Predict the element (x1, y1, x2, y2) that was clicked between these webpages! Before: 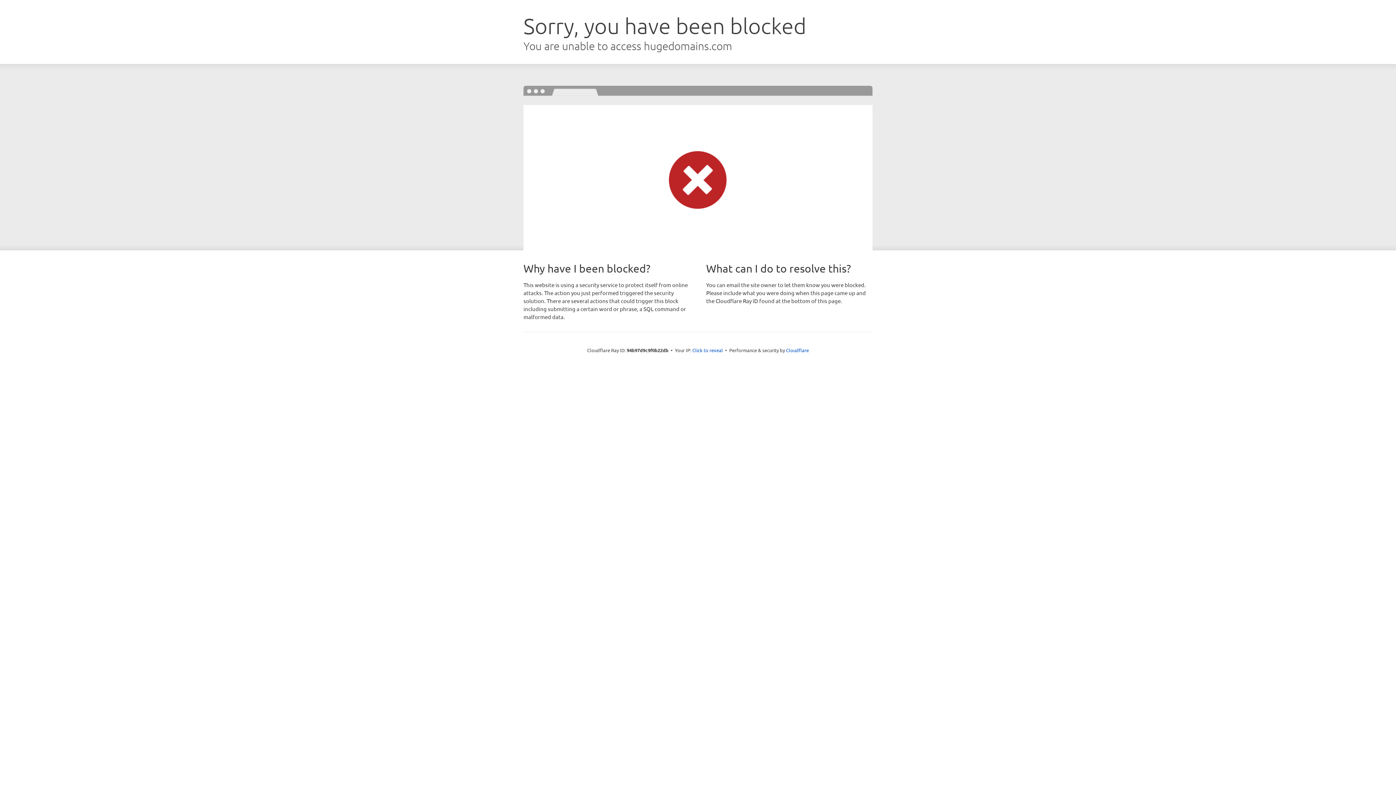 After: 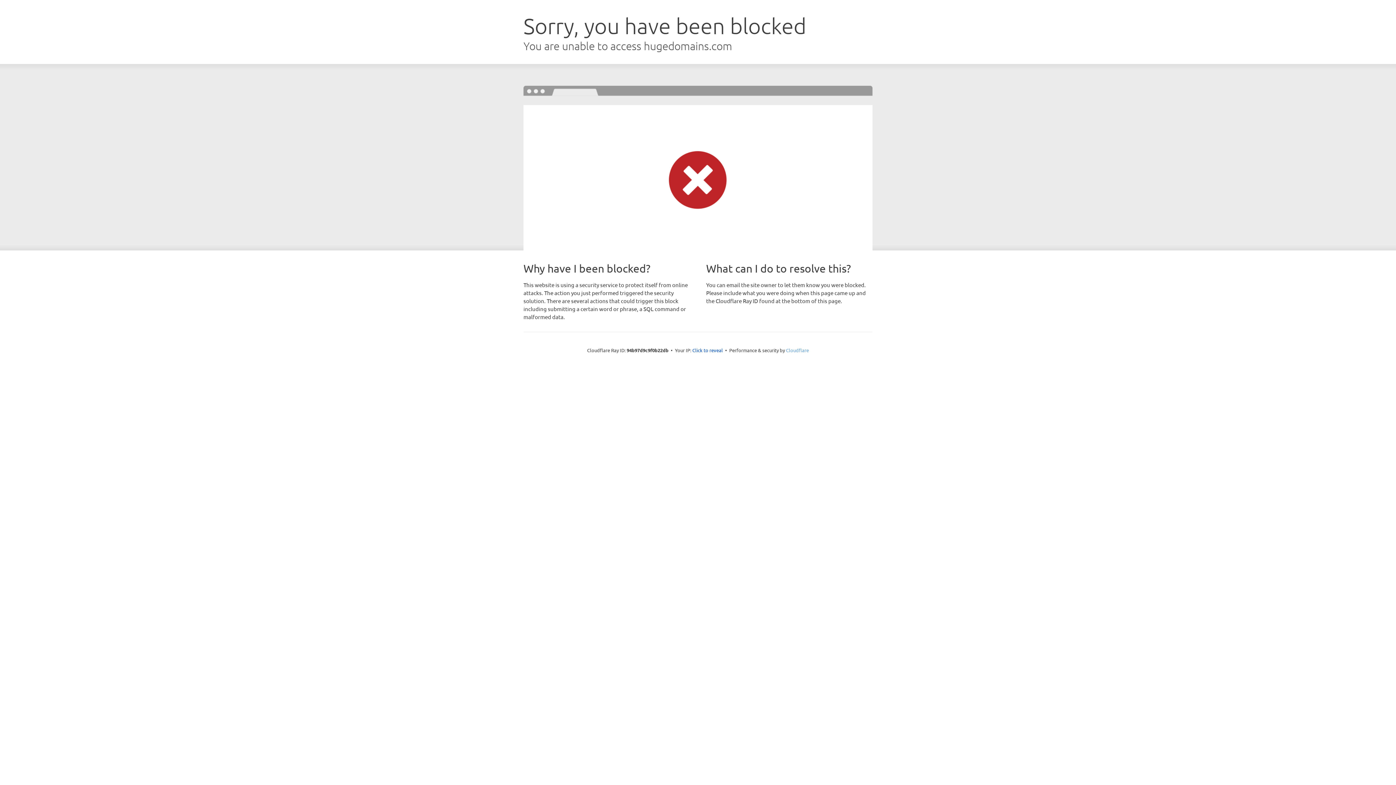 Action: bbox: (786, 347, 809, 353) label: Cloudflare